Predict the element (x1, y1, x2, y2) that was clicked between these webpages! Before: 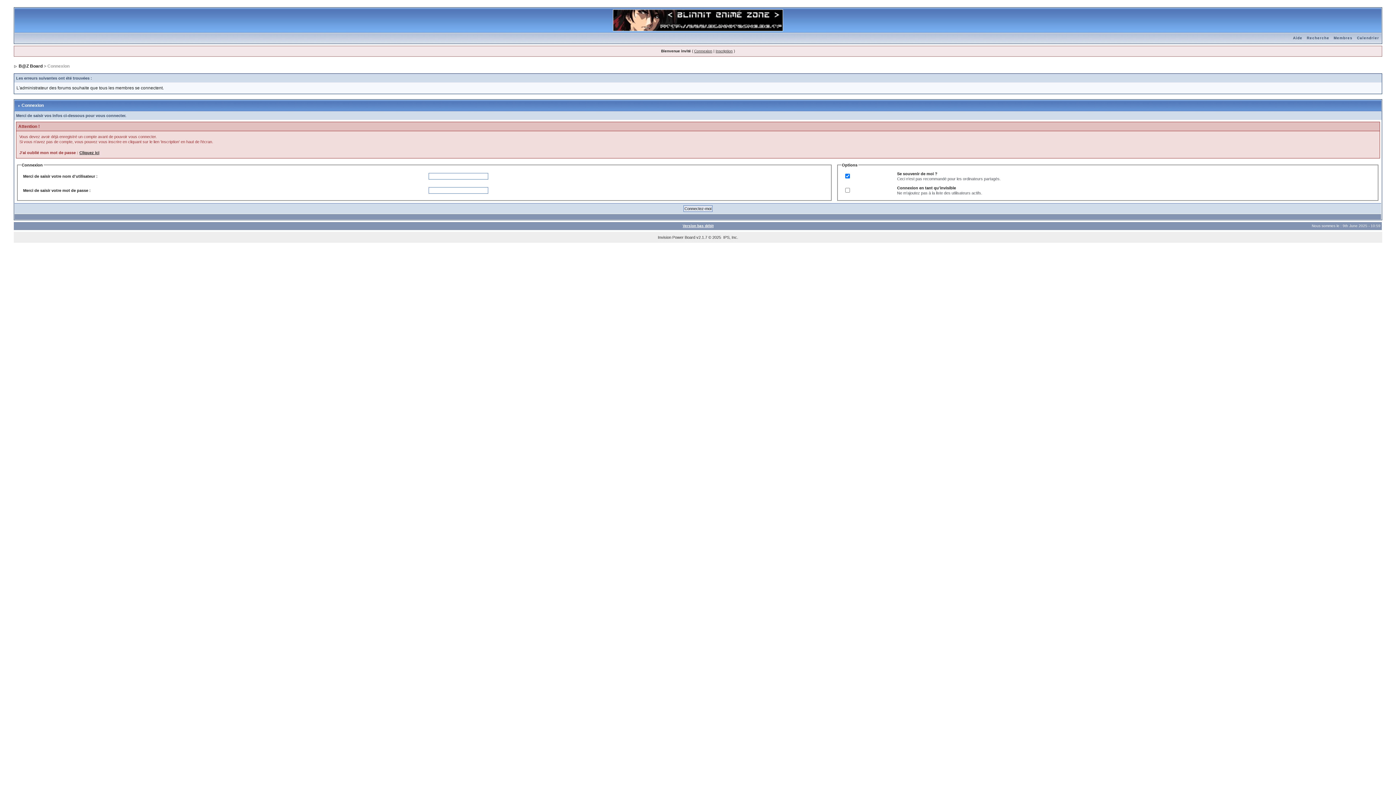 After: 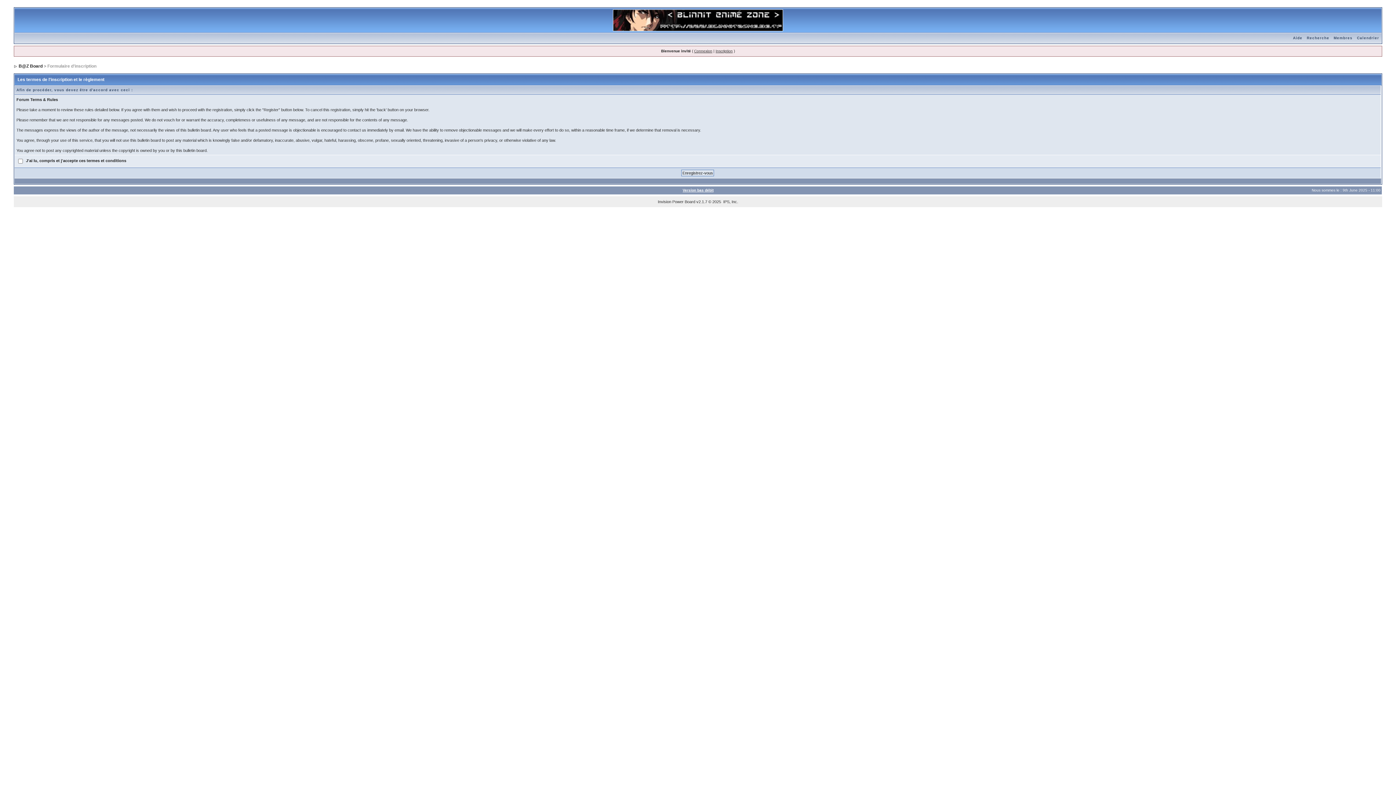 Action: label: Inscription bbox: (715, 49, 732, 53)